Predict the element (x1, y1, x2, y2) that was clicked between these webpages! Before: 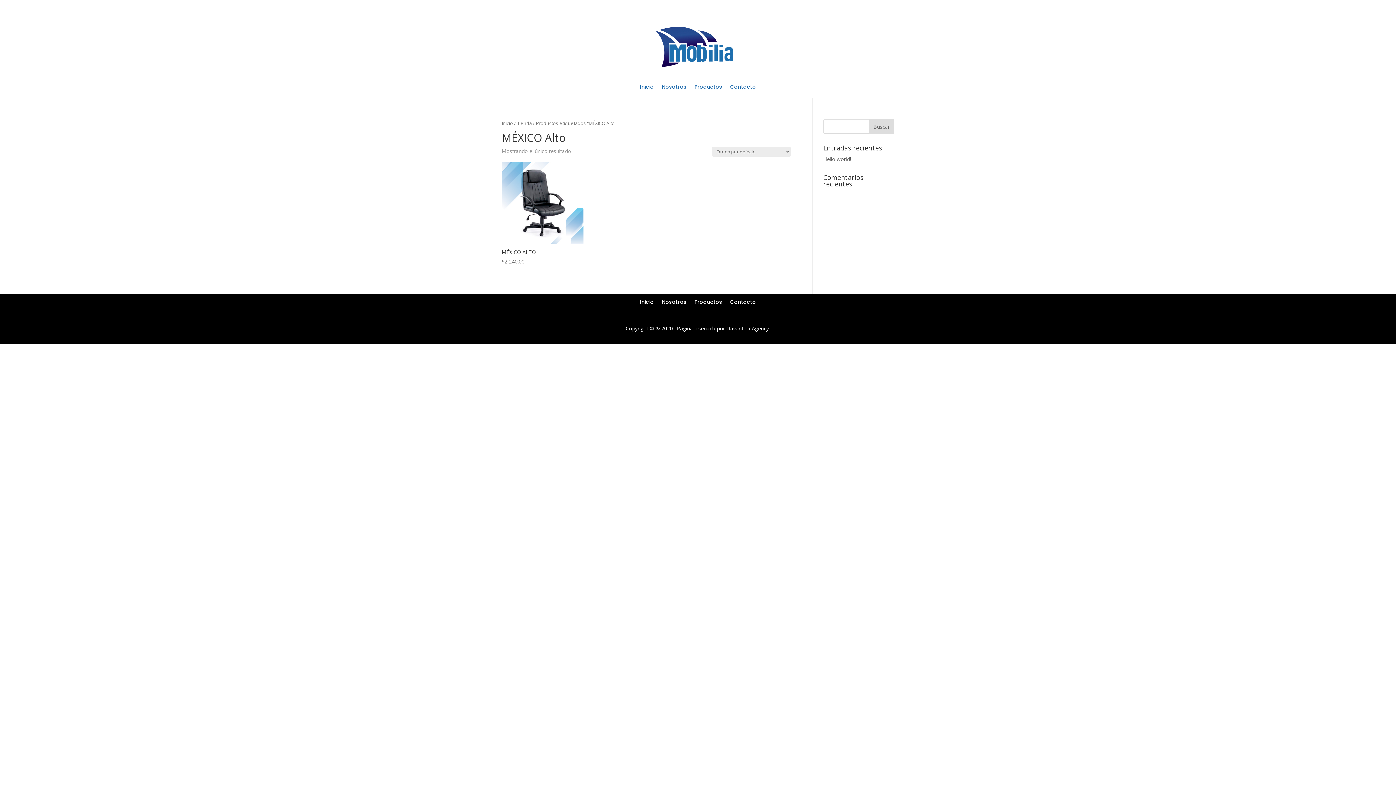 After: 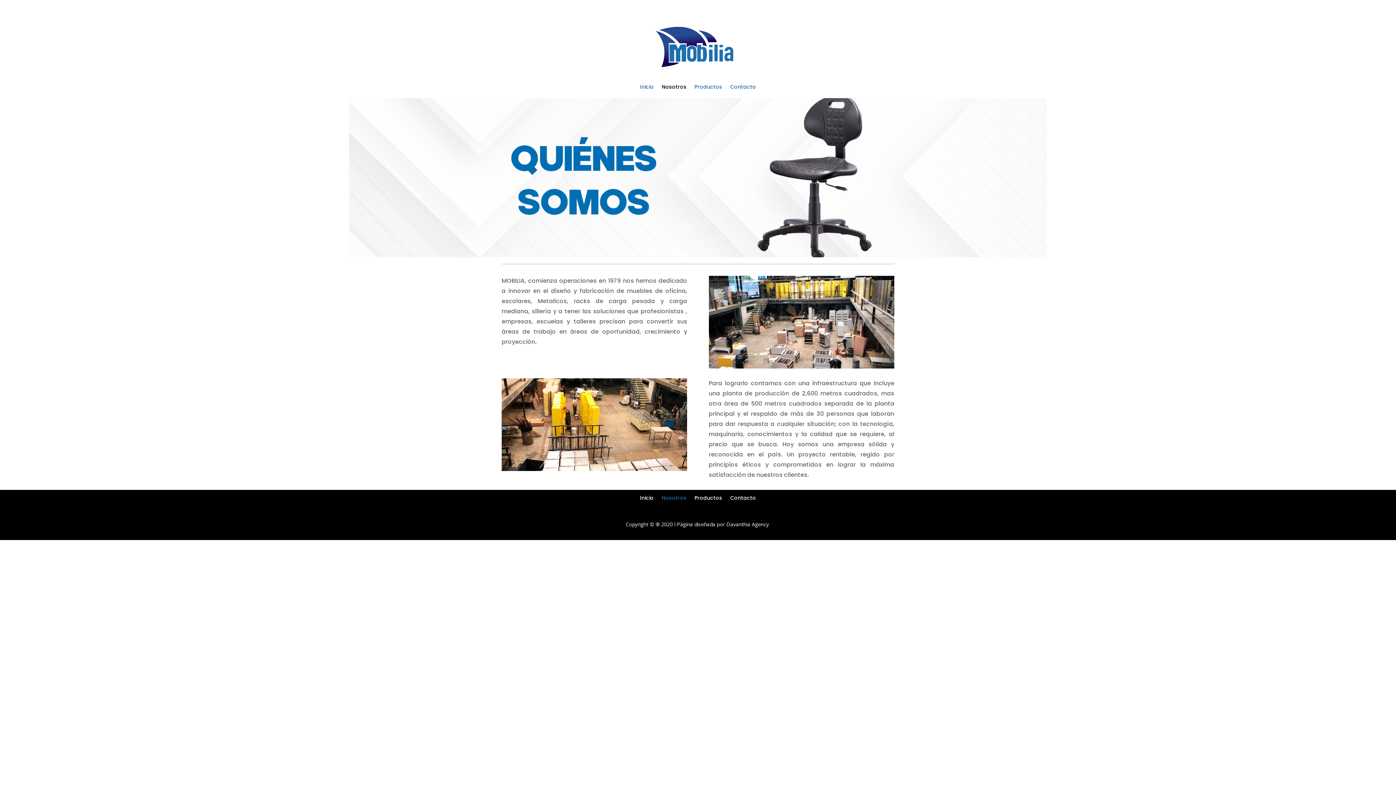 Action: label: Nosotros bbox: (662, 299, 686, 307)